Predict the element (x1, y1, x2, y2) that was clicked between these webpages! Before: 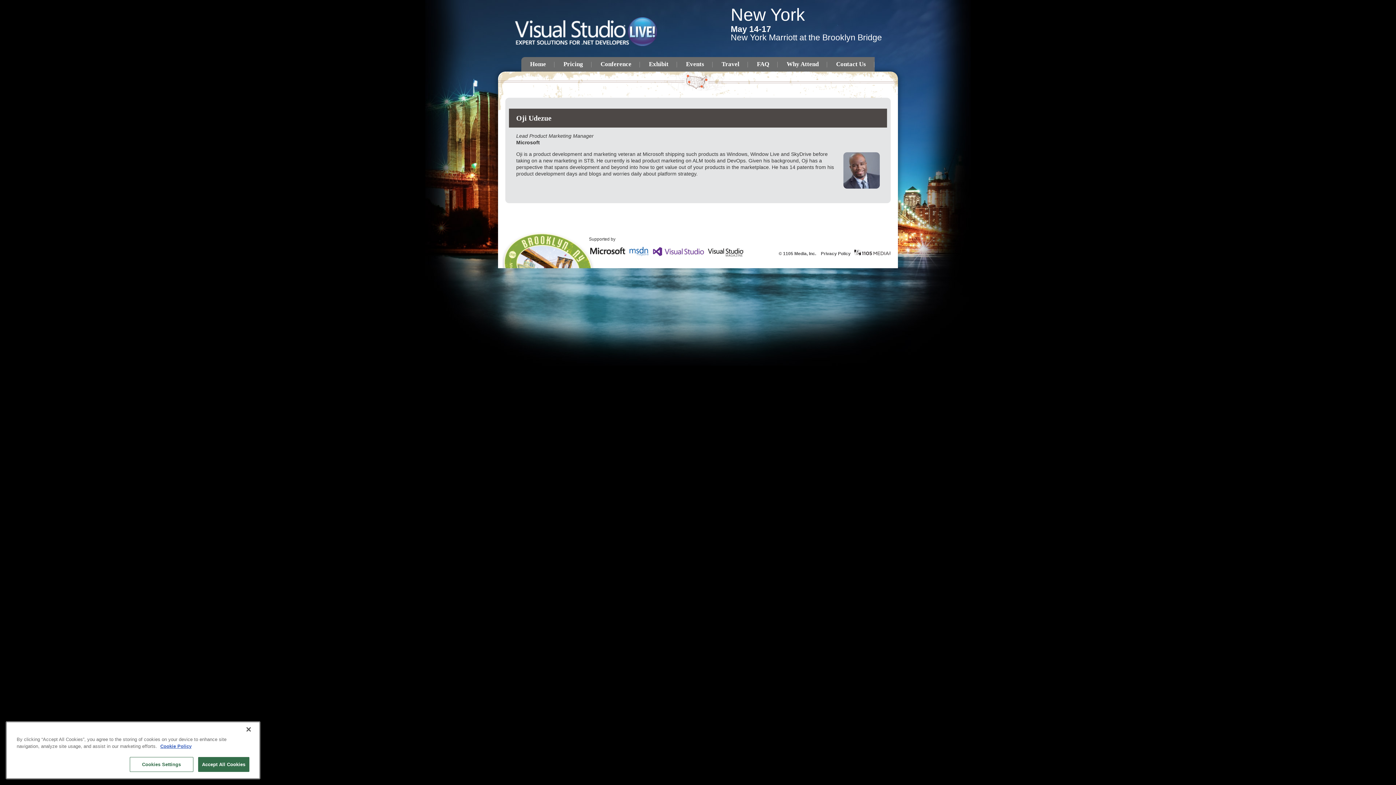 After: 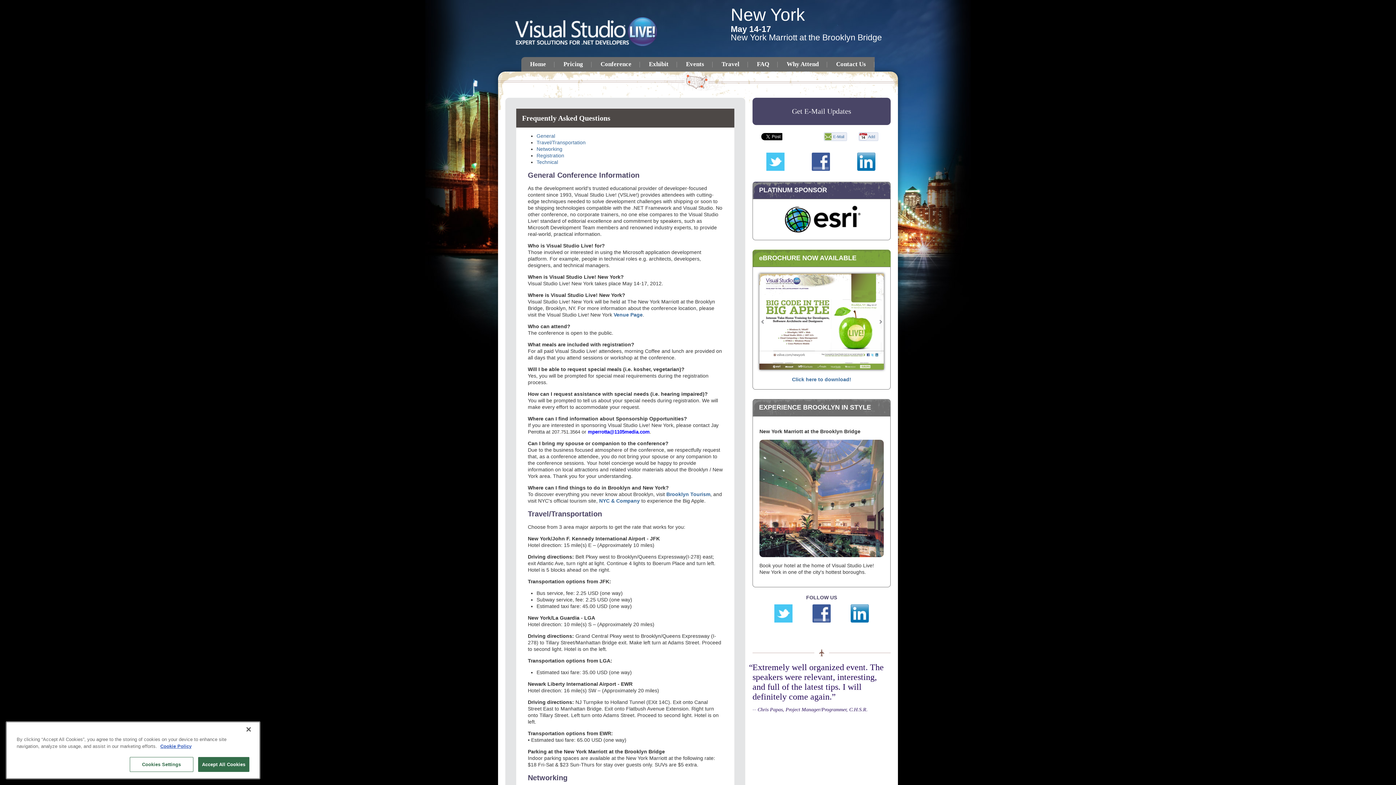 Action: bbox: (748, 57, 778, 71) label: FAQ